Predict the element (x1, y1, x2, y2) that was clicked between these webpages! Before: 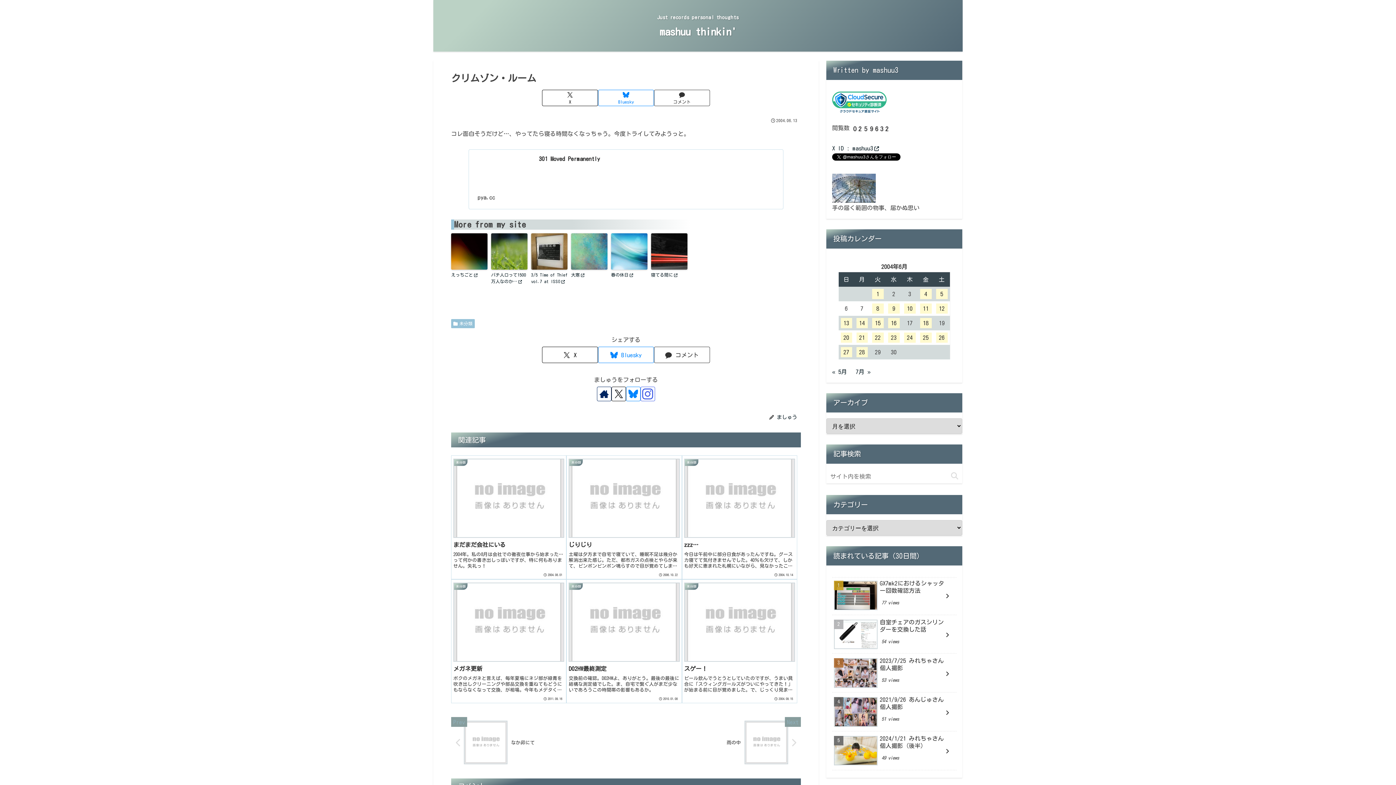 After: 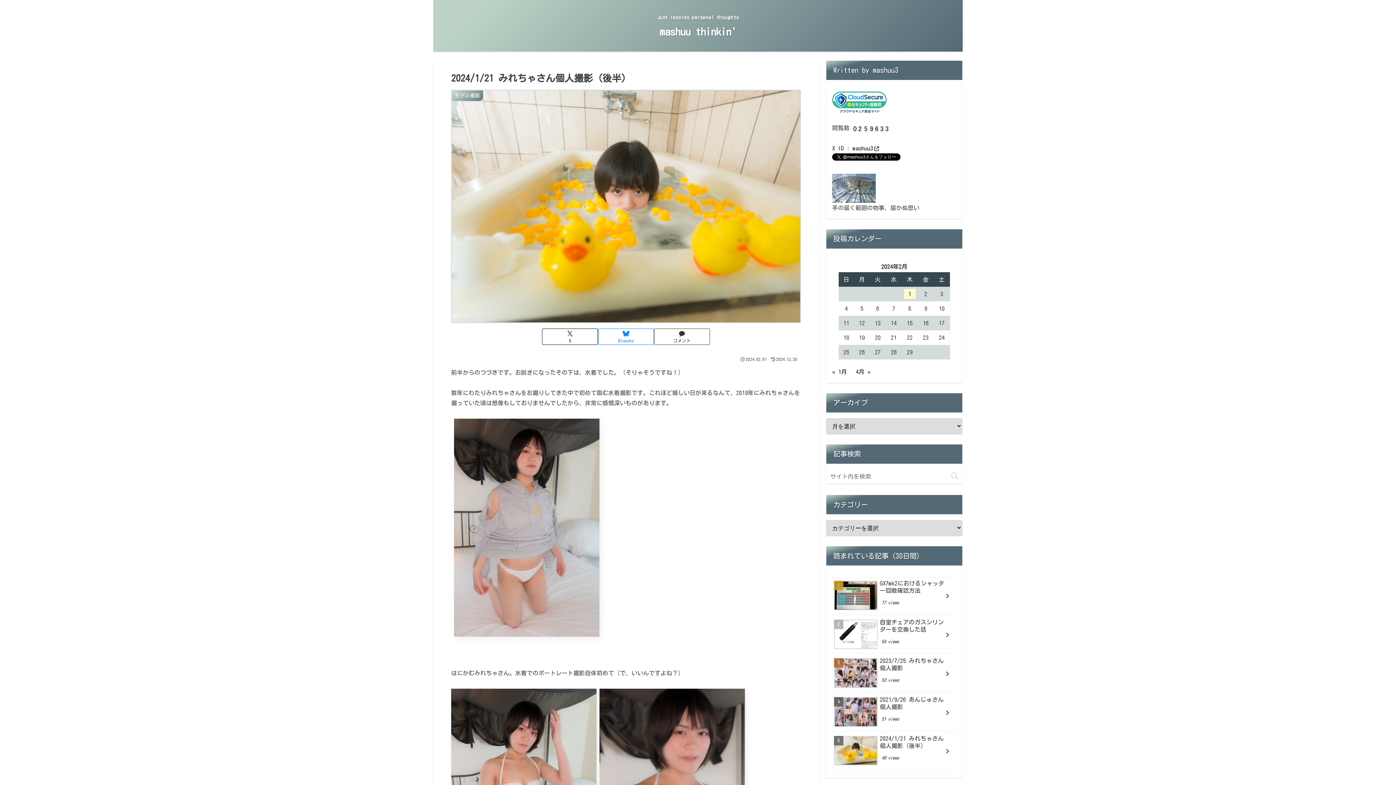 Action: label: 2024/1/21 みれちゃさん個人撮影（後半）
49 views bbox: (832, 733, 956, 770)